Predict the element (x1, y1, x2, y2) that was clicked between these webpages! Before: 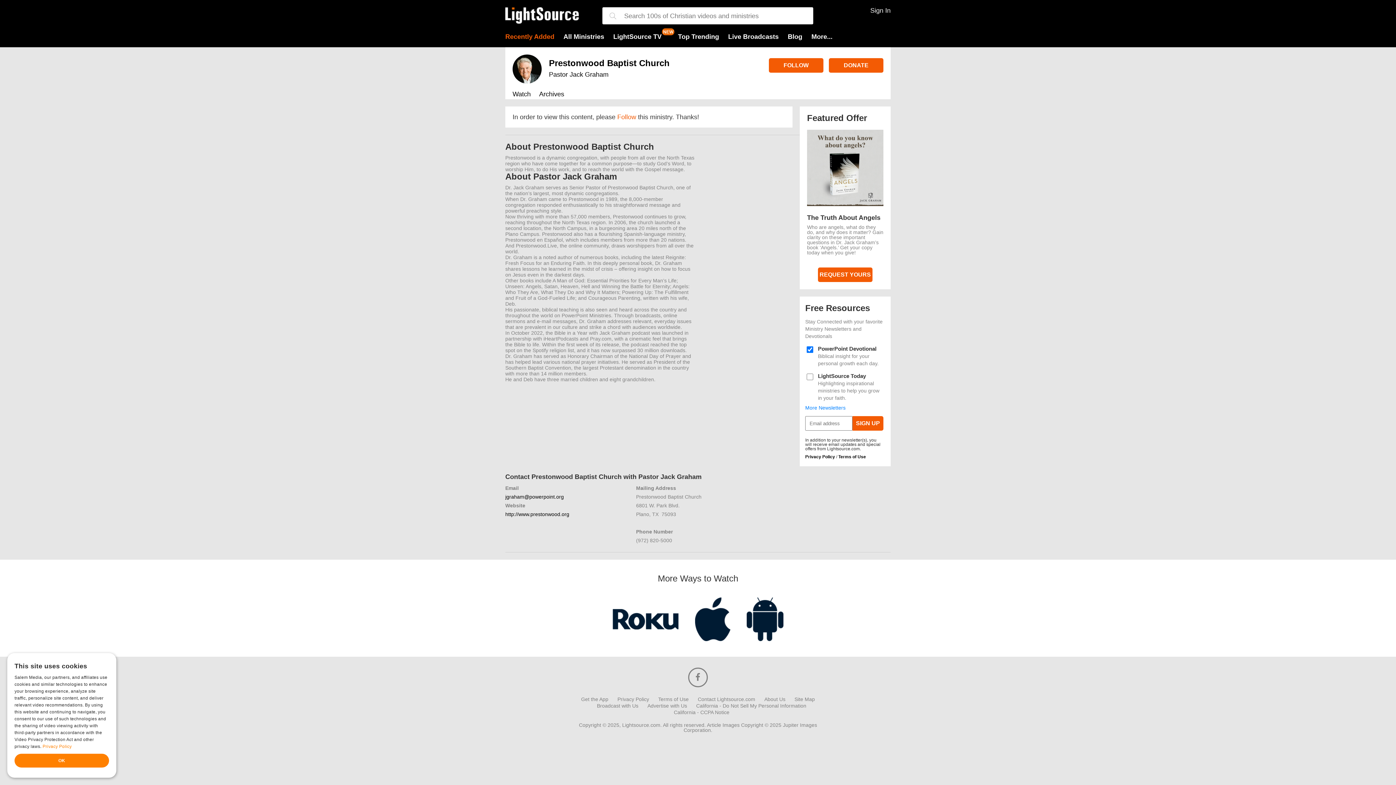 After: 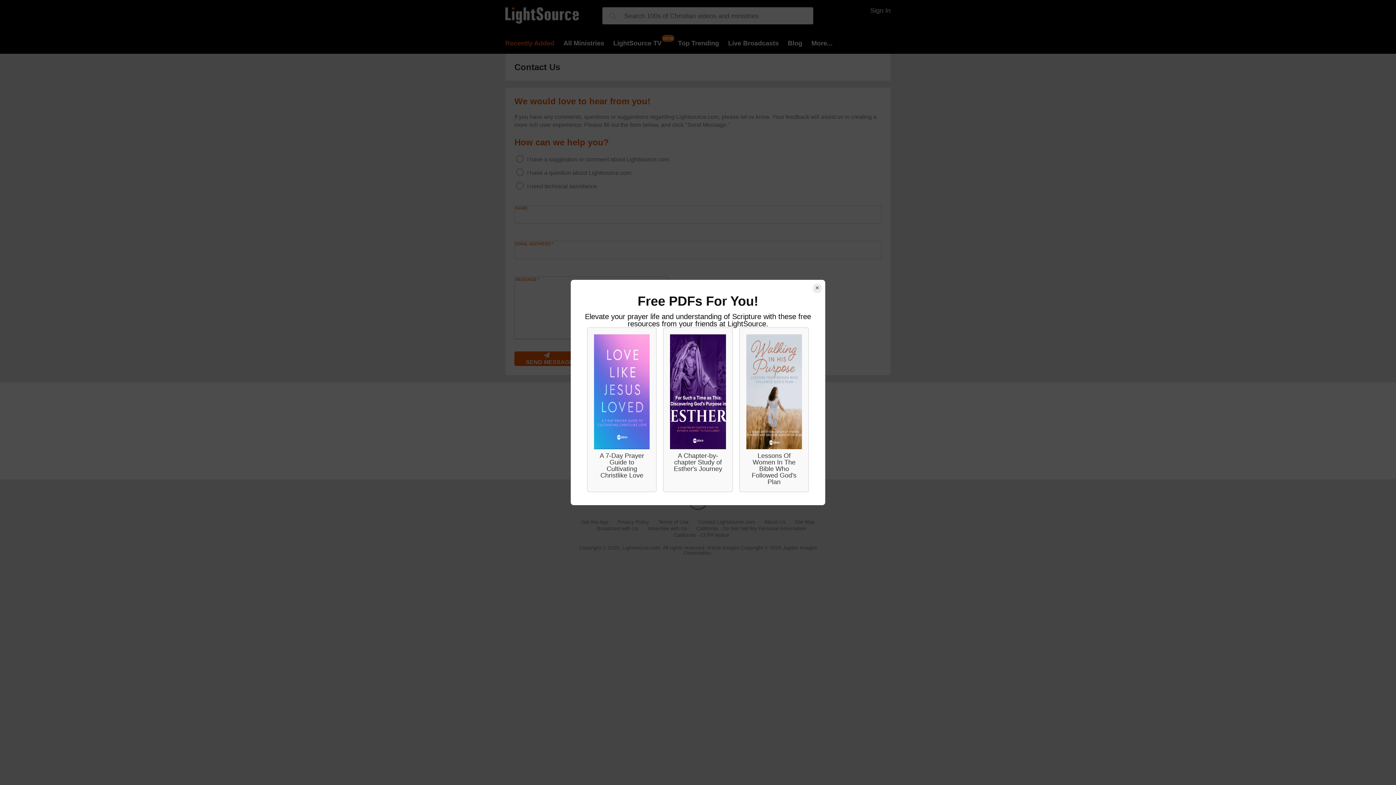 Action: label: Contact Lightsource.com bbox: (698, 697, 755, 702)